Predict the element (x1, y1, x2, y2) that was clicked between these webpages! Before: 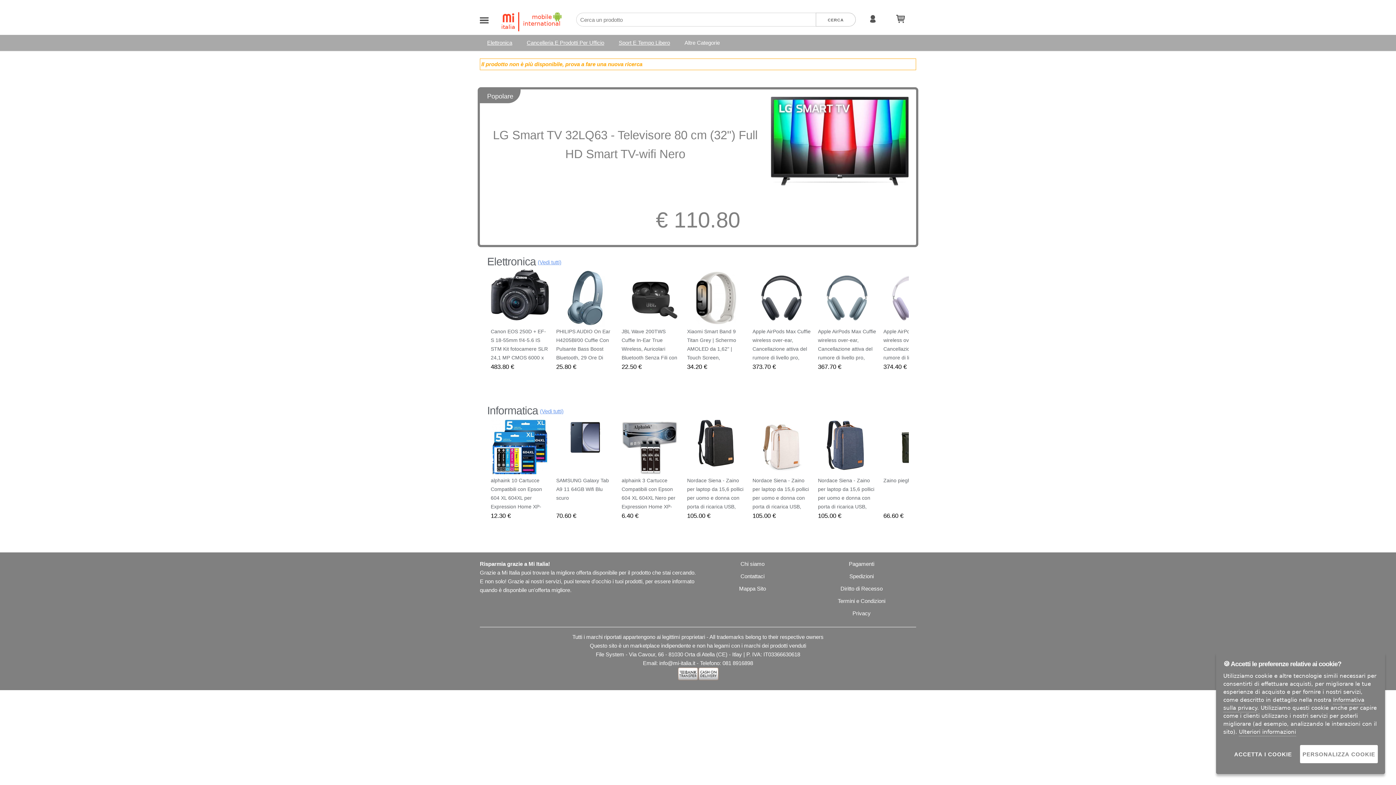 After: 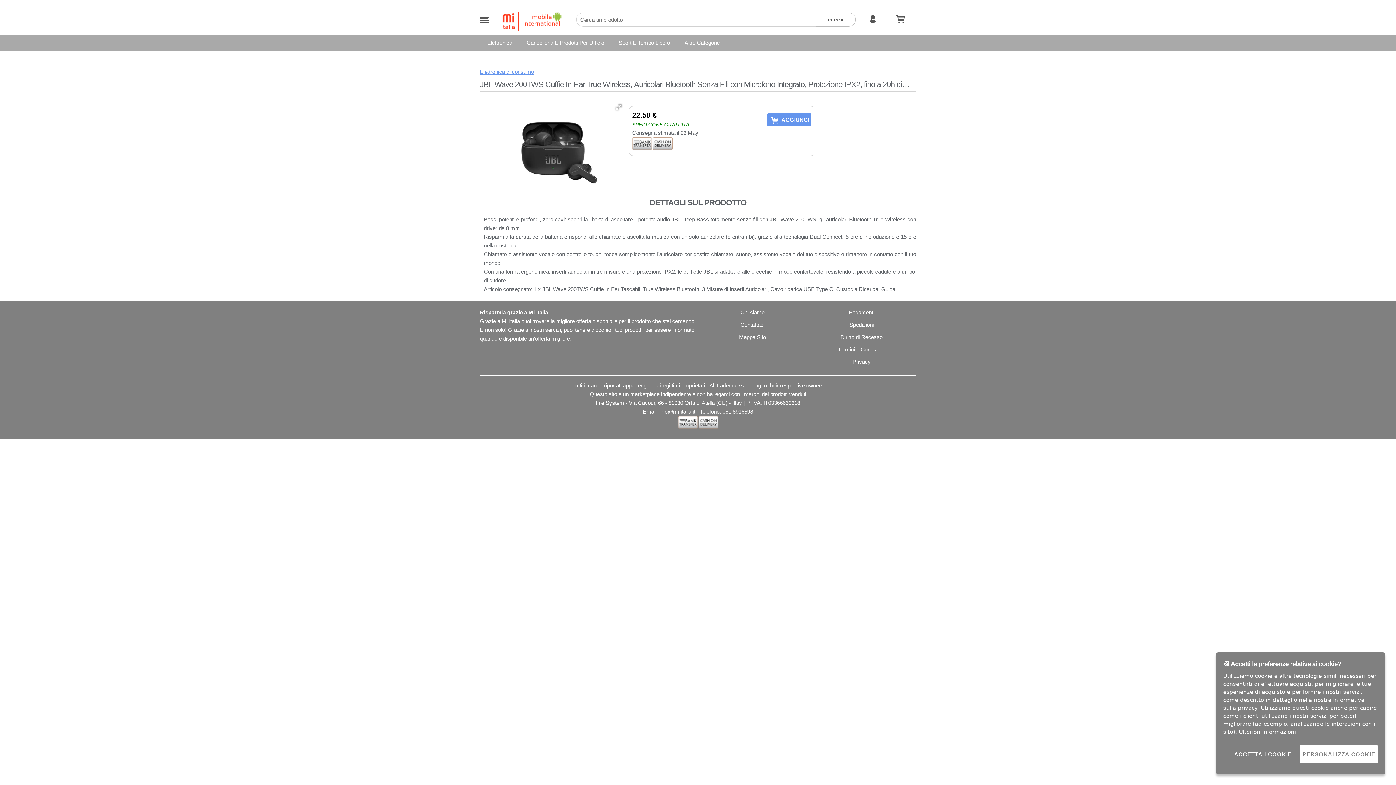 Action: bbox: (621, 364, 641, 370) label: 22.50 €